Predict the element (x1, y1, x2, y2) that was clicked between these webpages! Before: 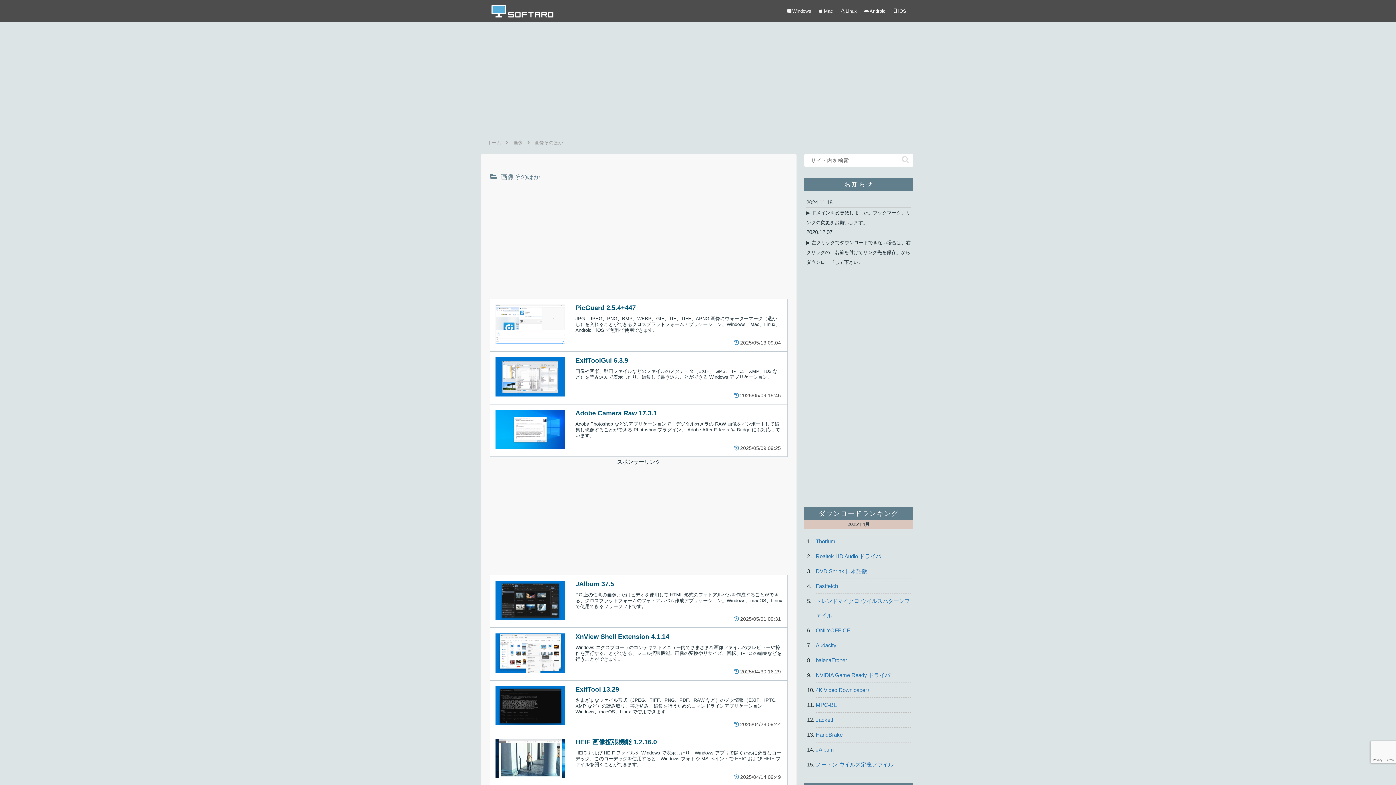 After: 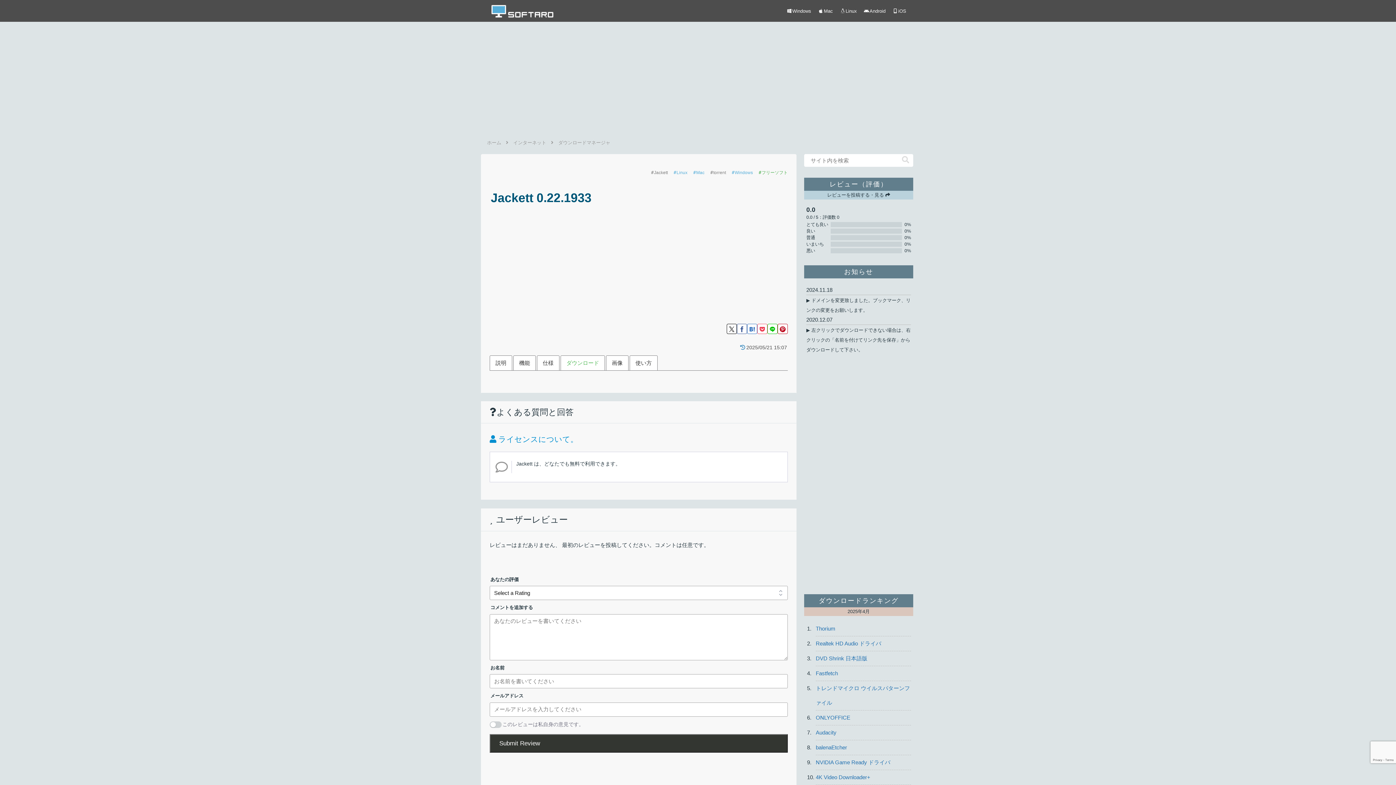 Action: bbox: (816, 713, 911, 727) label: Jackett